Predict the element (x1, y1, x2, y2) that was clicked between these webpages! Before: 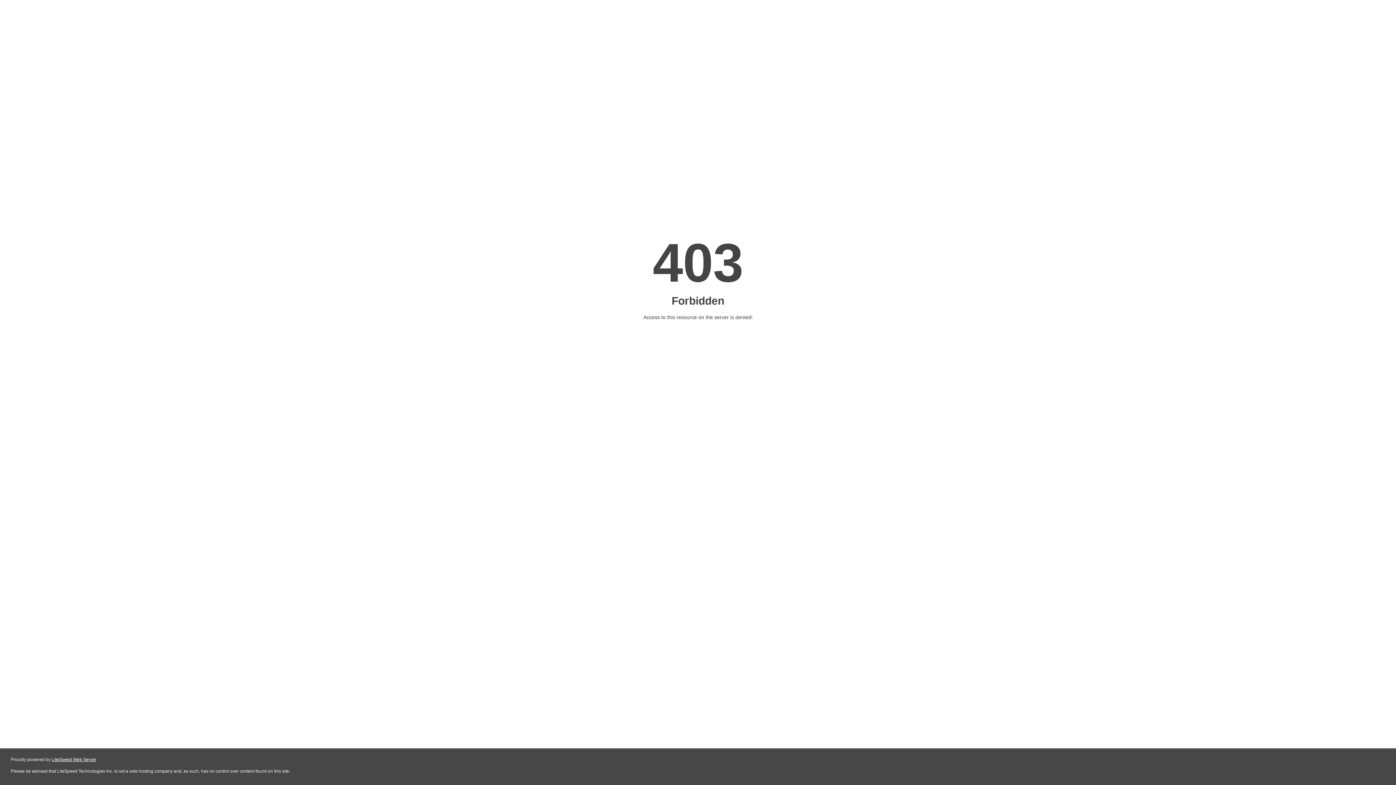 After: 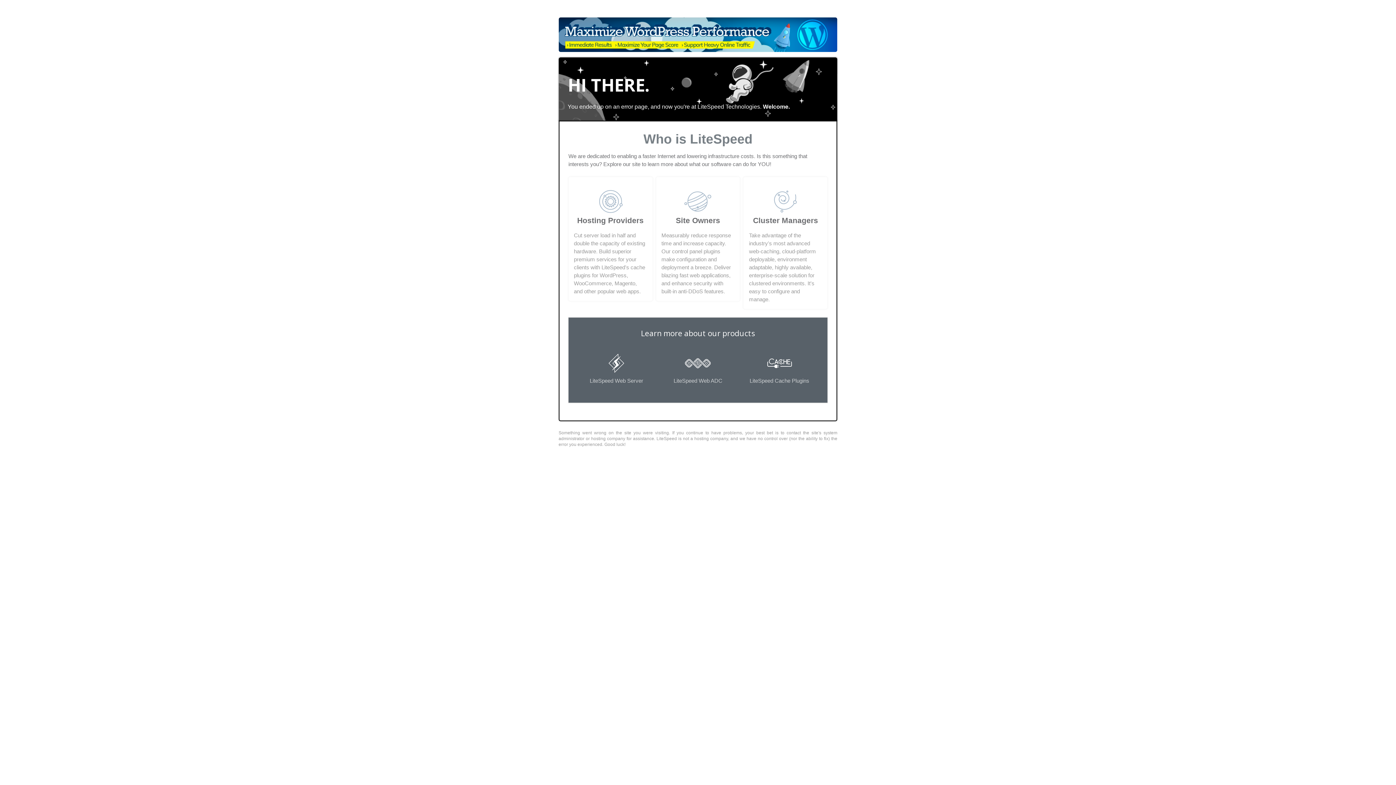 Action: label: LiteSpeed Web Server bbox: (51, 757, 96, 762)